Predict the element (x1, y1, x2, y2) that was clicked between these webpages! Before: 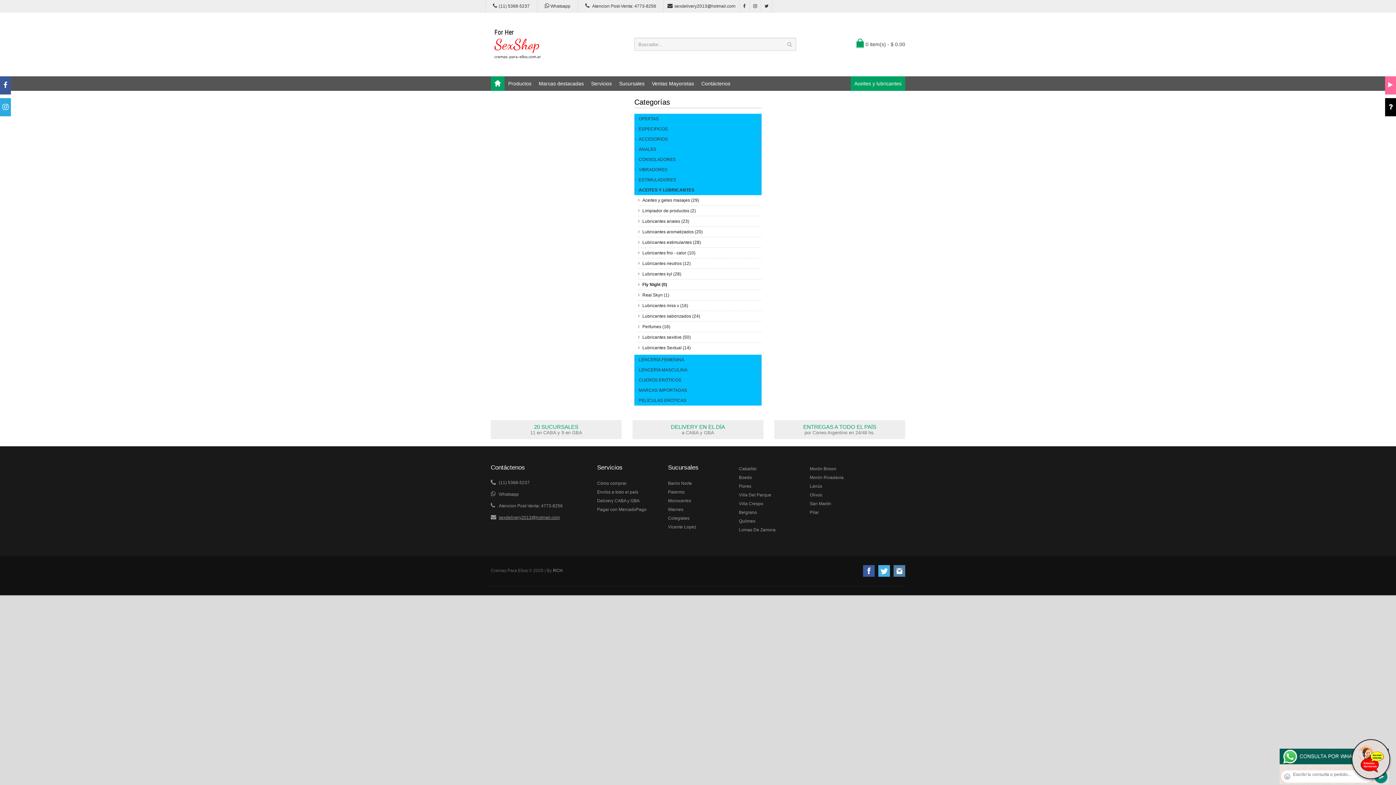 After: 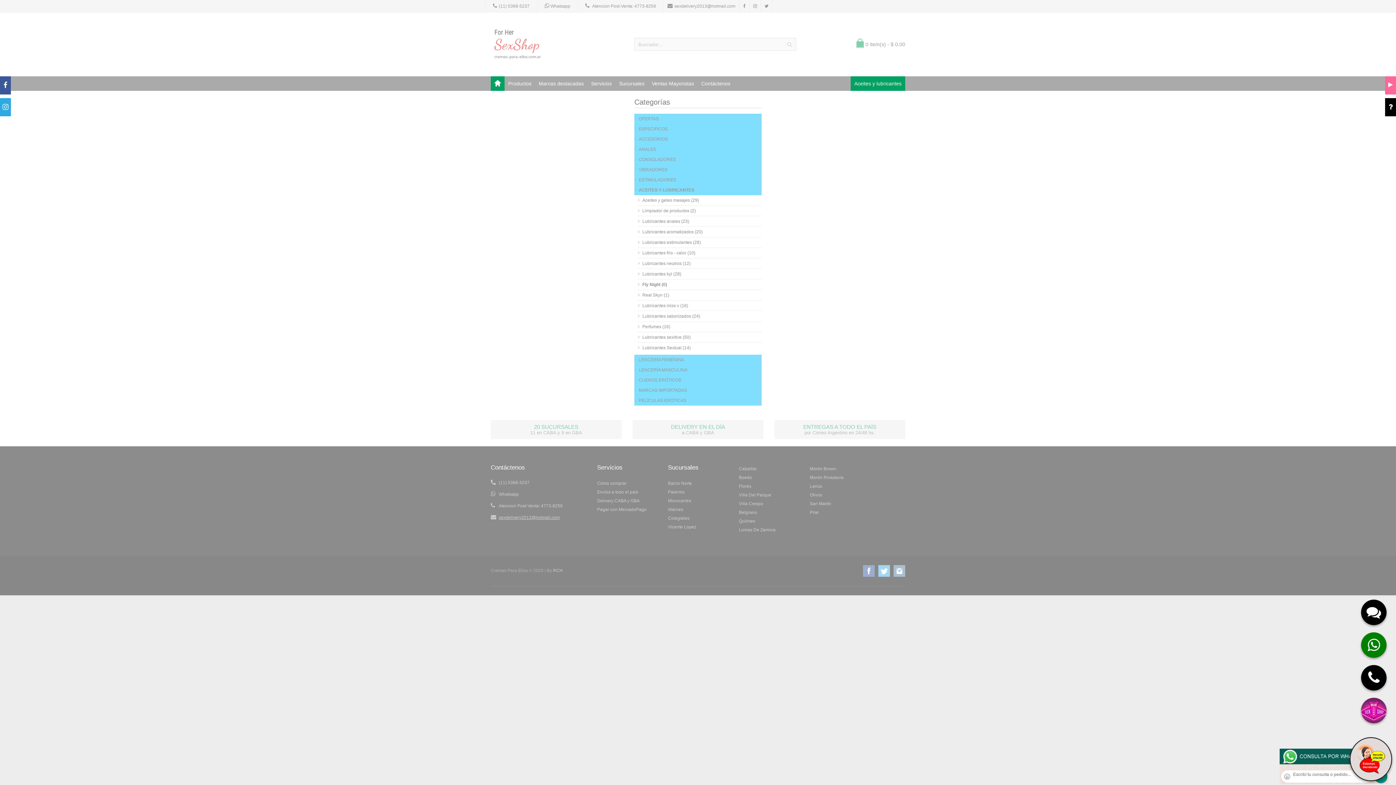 Action: bbox: (1352, 739, 1390, 779)